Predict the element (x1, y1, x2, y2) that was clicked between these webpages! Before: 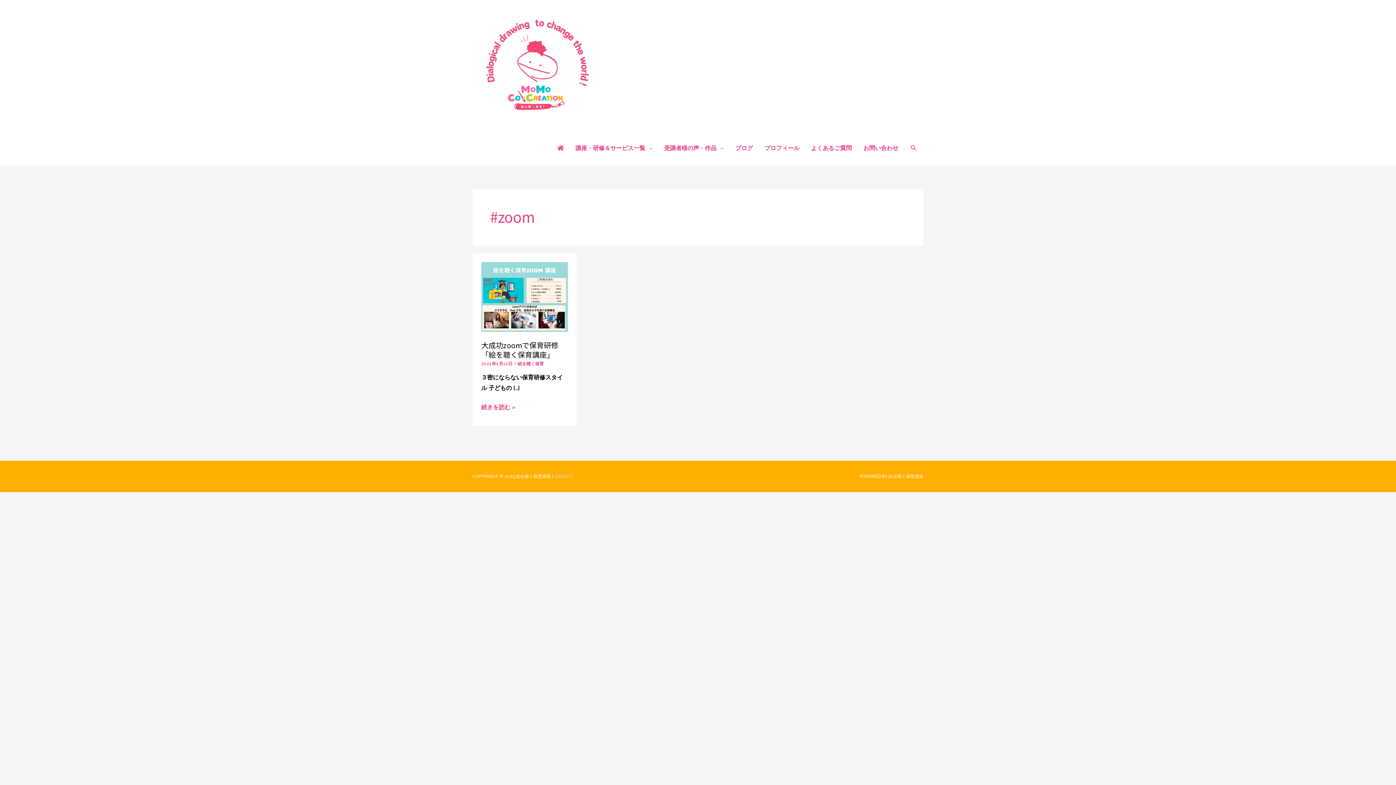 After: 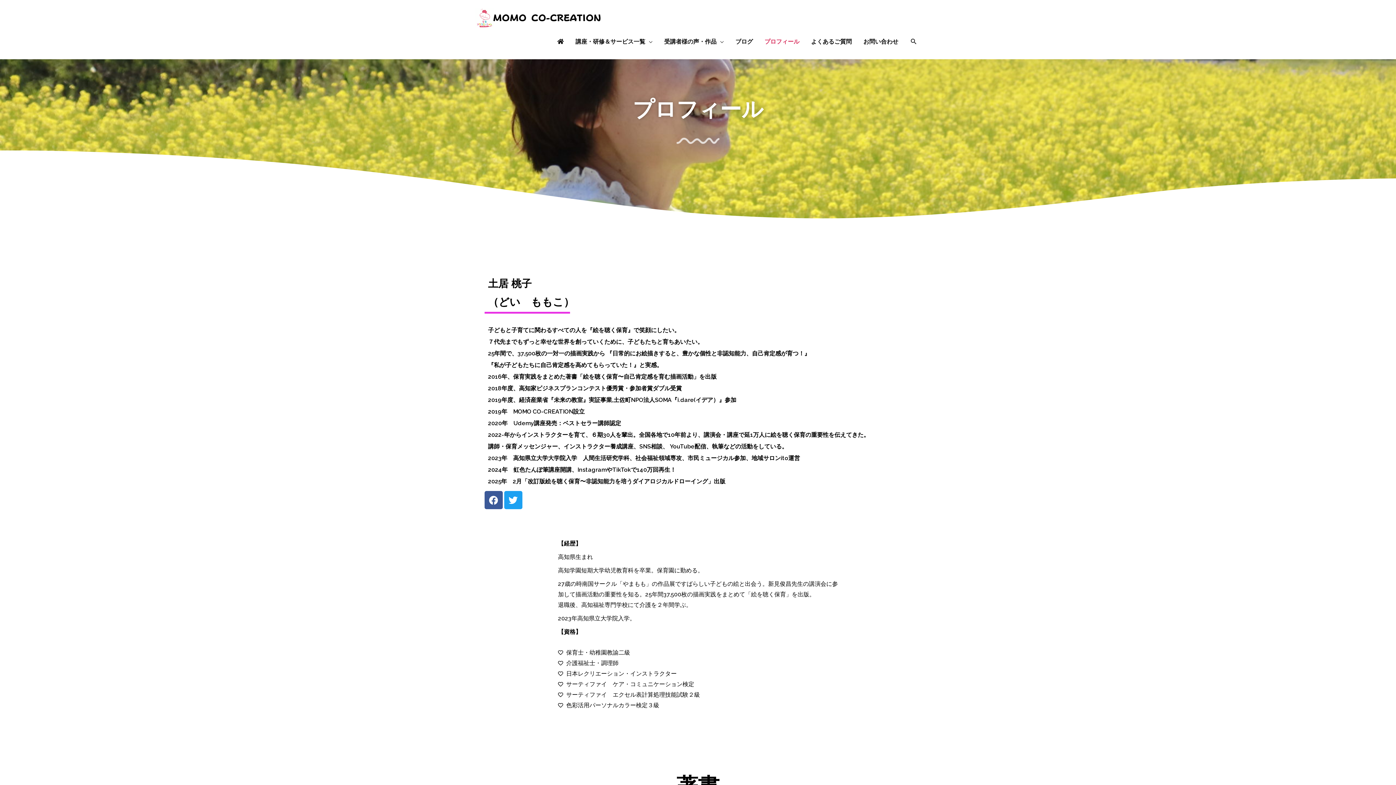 Action: bbox: (758, 136, 805, 160) label: プロフィール